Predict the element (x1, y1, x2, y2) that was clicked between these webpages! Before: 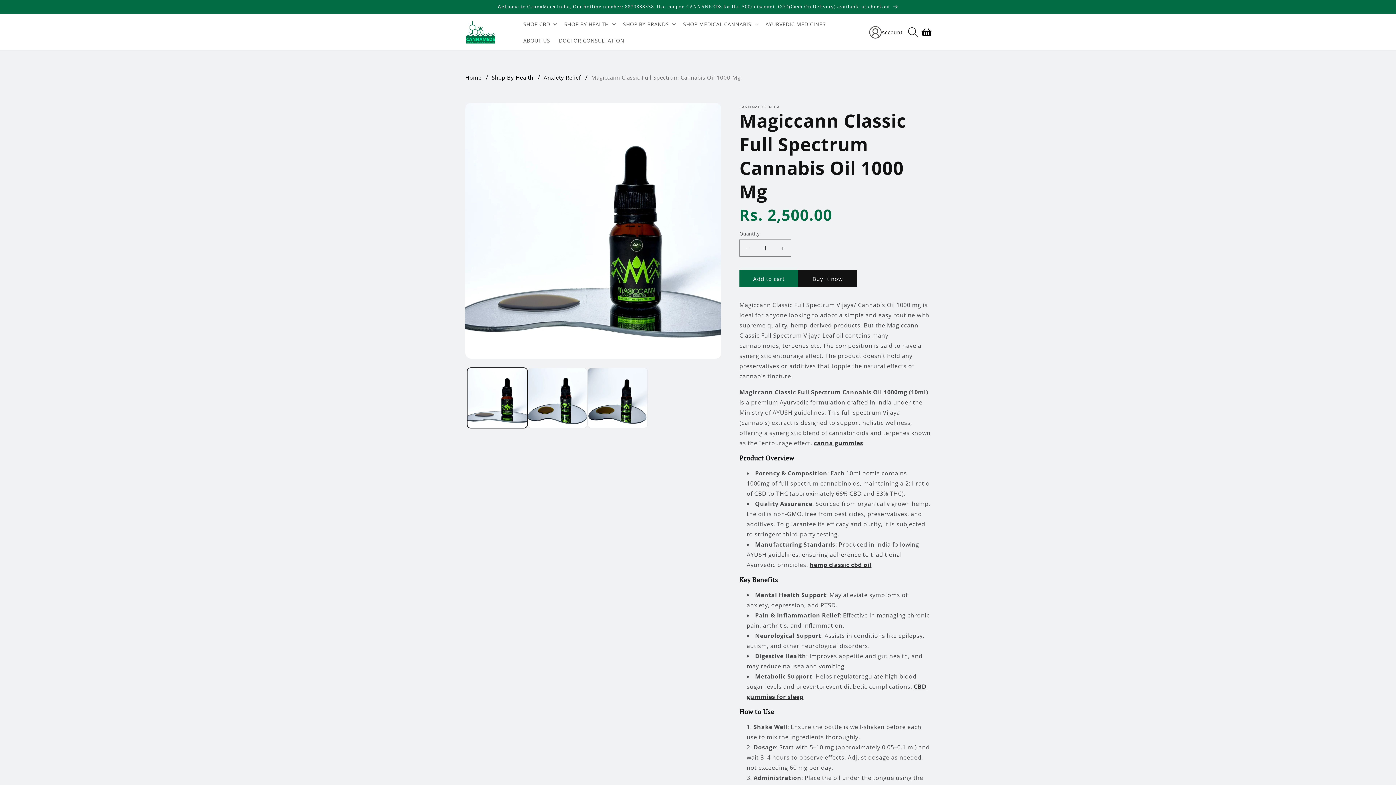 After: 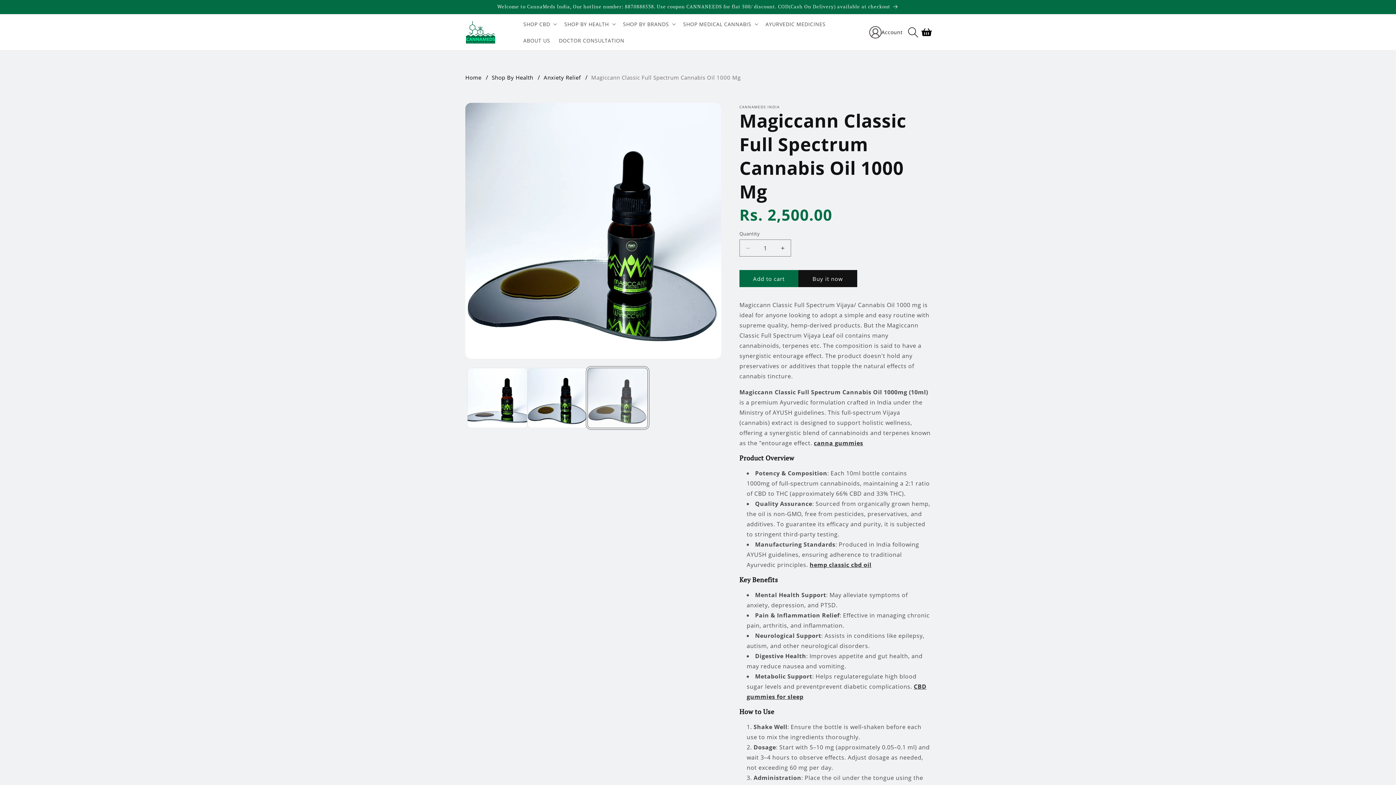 Action: bbox: (587, 368, 647, 428) label: Load image 3 in gallery view